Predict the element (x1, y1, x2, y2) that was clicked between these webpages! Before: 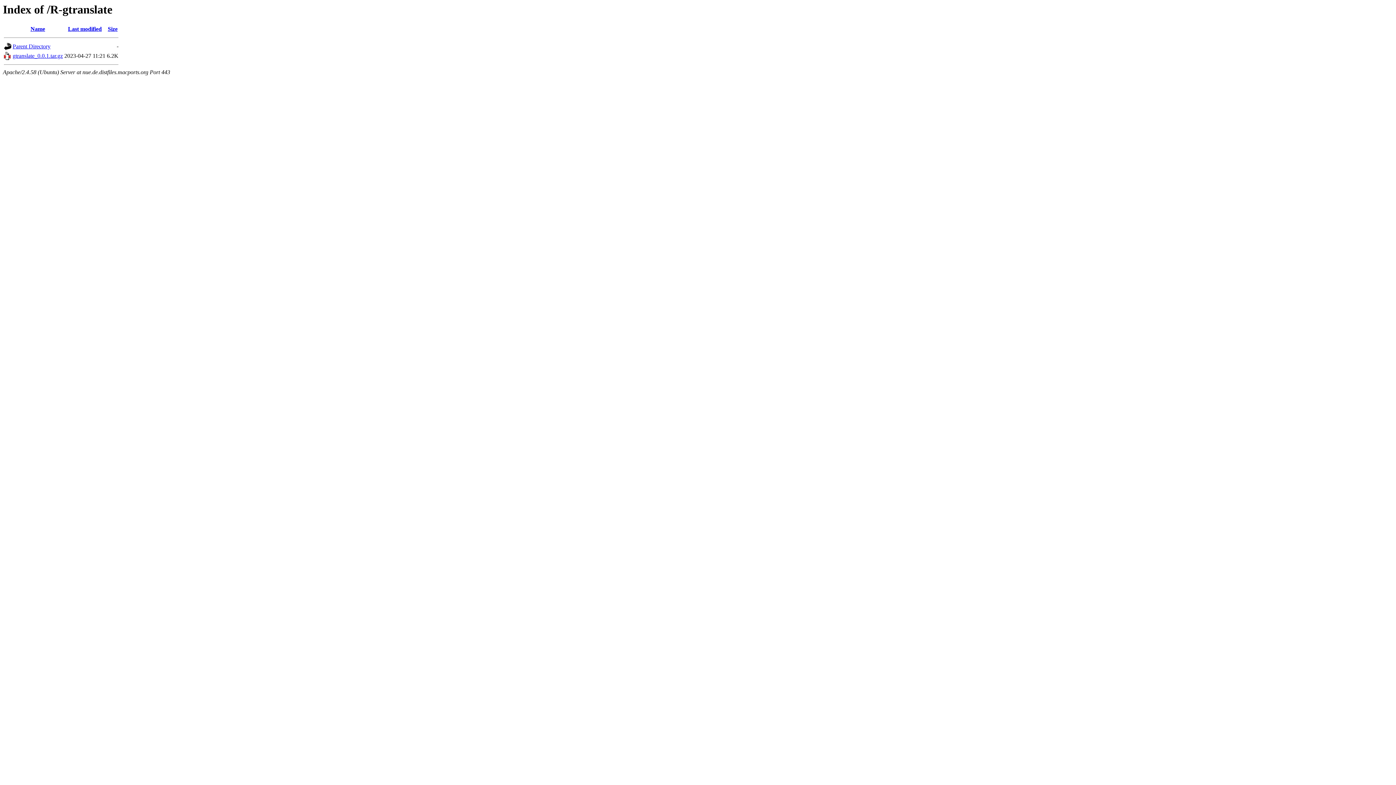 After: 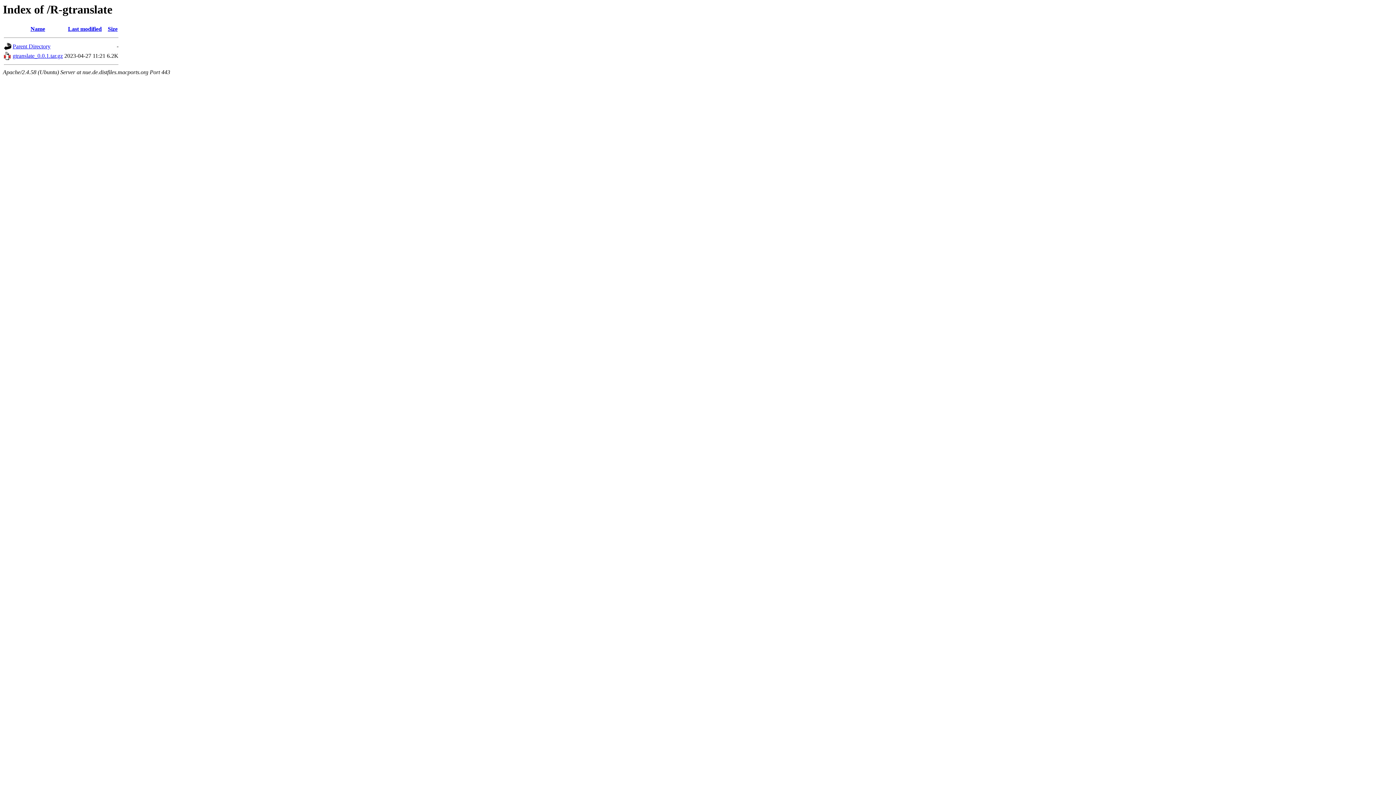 Action: bbox: (107, 25, 117, 32) label: Size